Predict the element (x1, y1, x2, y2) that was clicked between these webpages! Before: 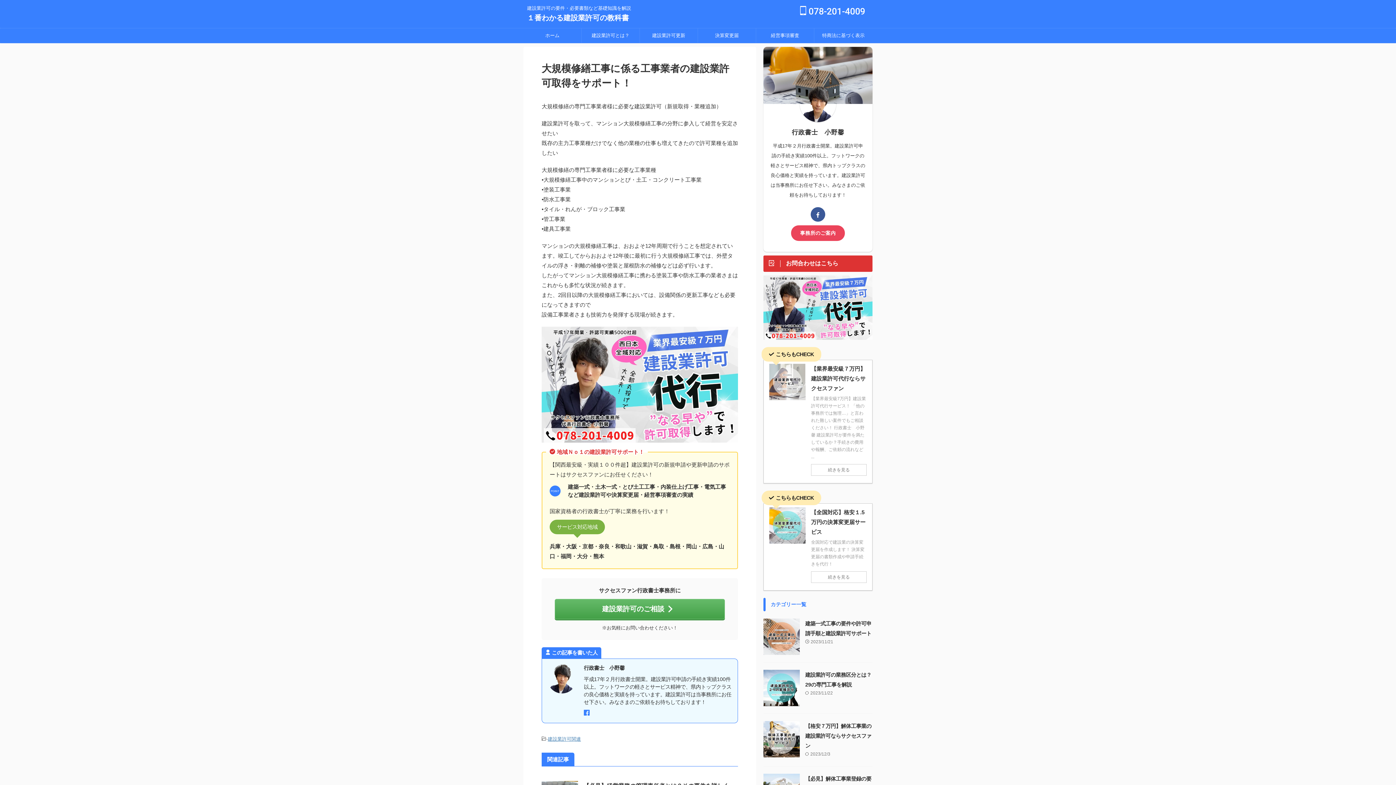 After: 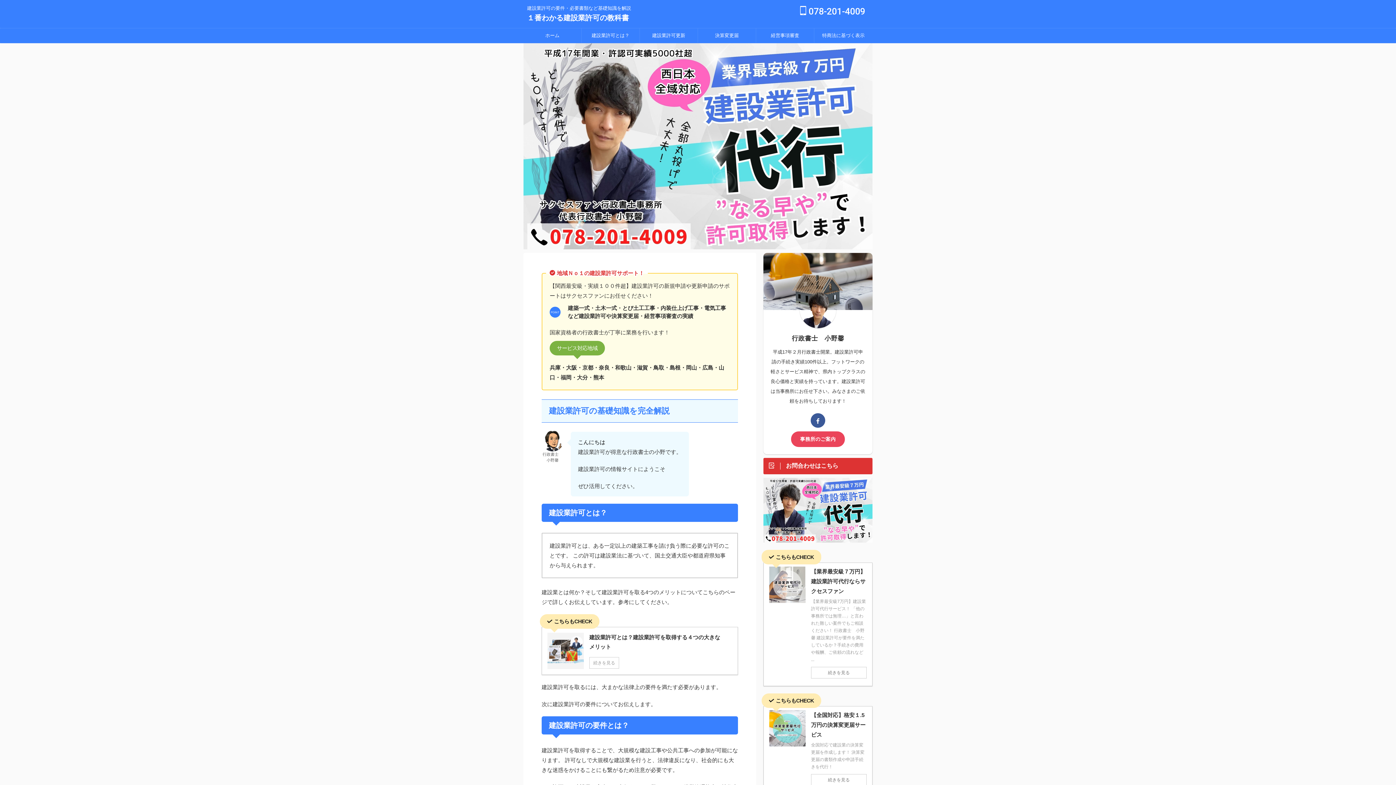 Action: bbox: (527, 13, 629, 21) label: １番わかる建設業許可の教科書